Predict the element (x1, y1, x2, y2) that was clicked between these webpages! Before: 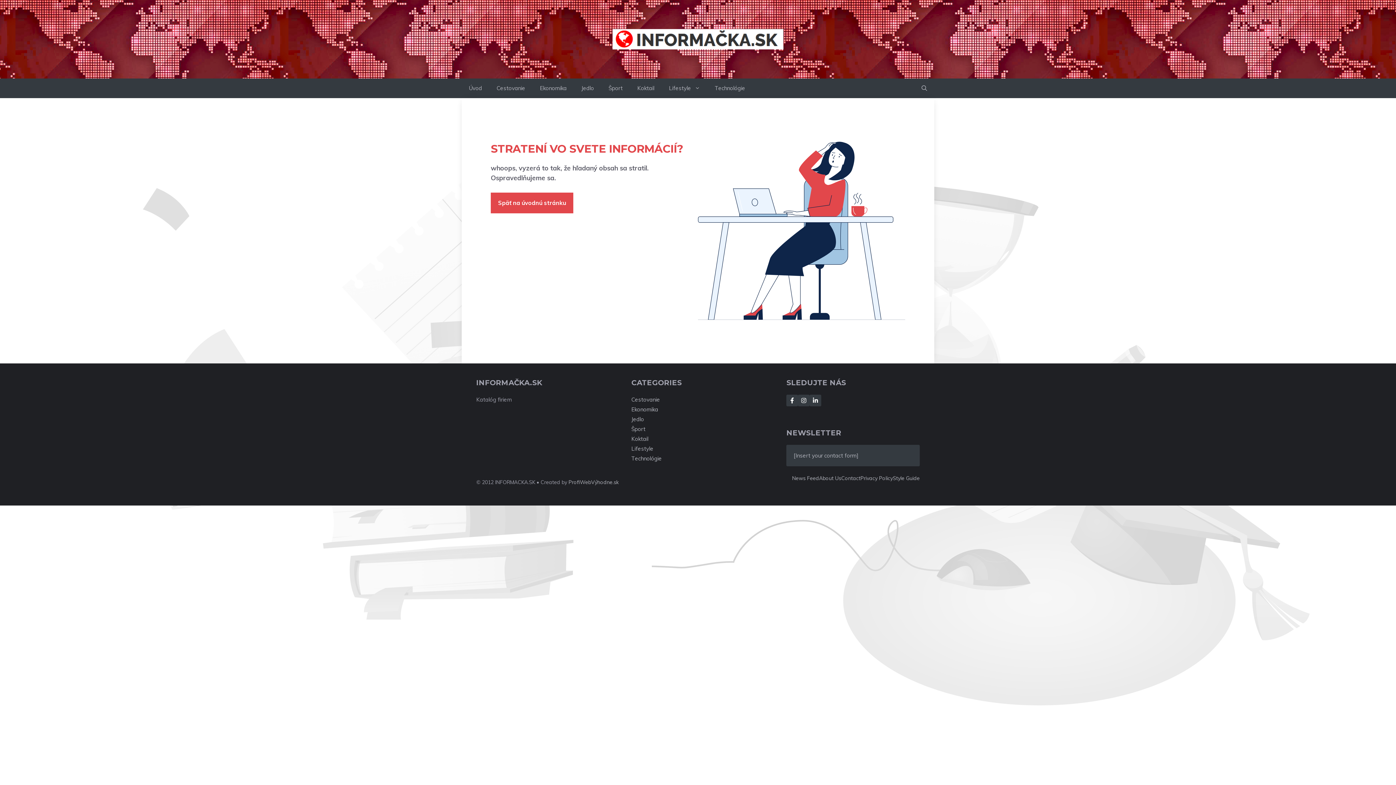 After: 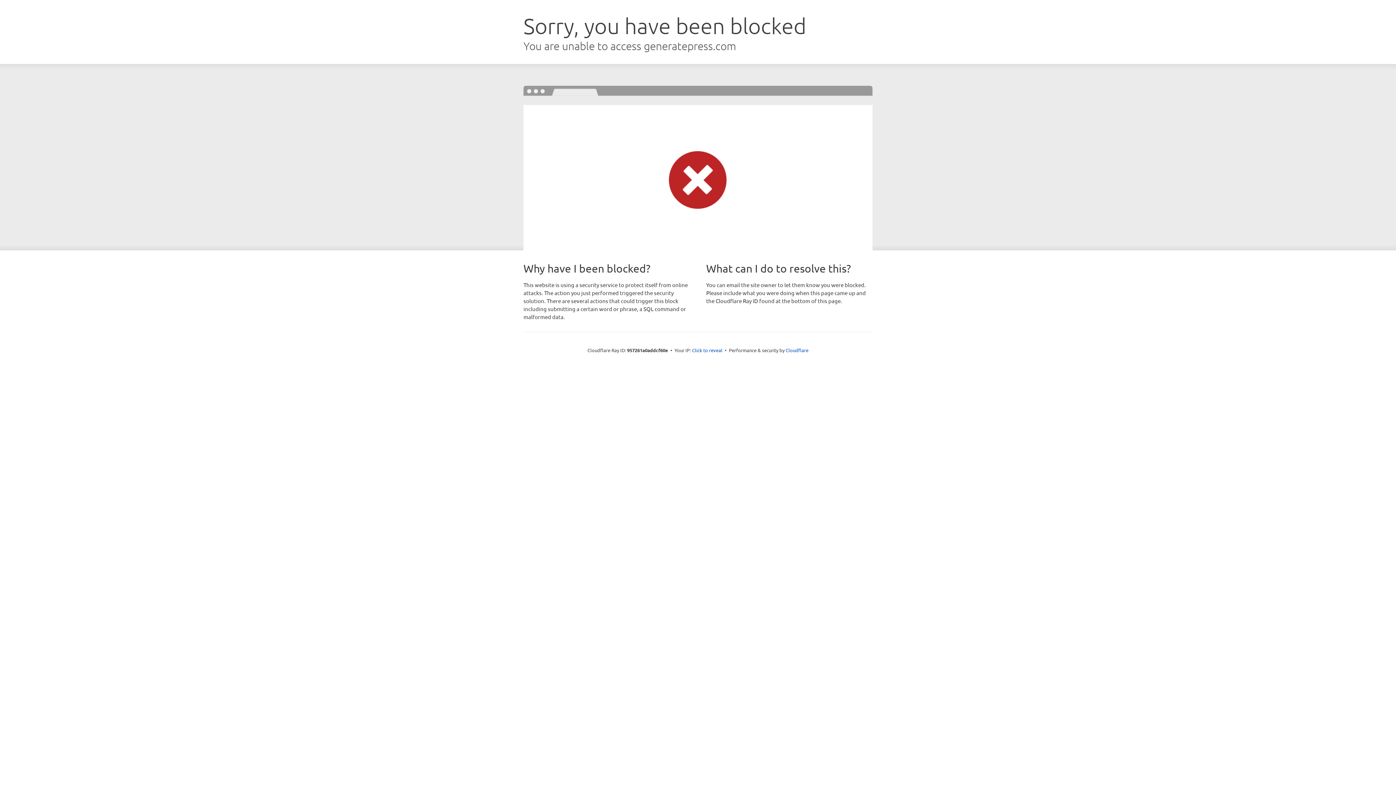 Action: label: News Feed bbox: (792, 475, 819, 481)